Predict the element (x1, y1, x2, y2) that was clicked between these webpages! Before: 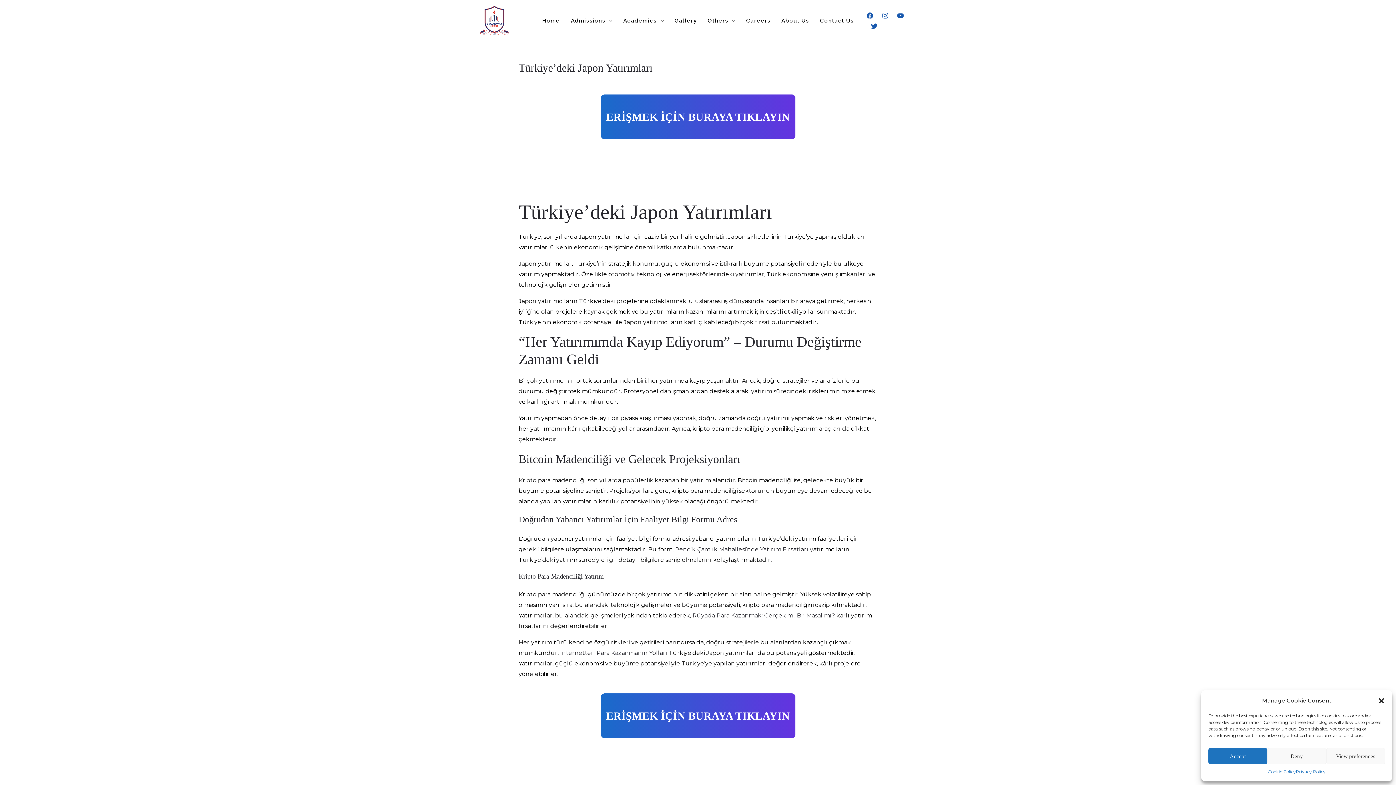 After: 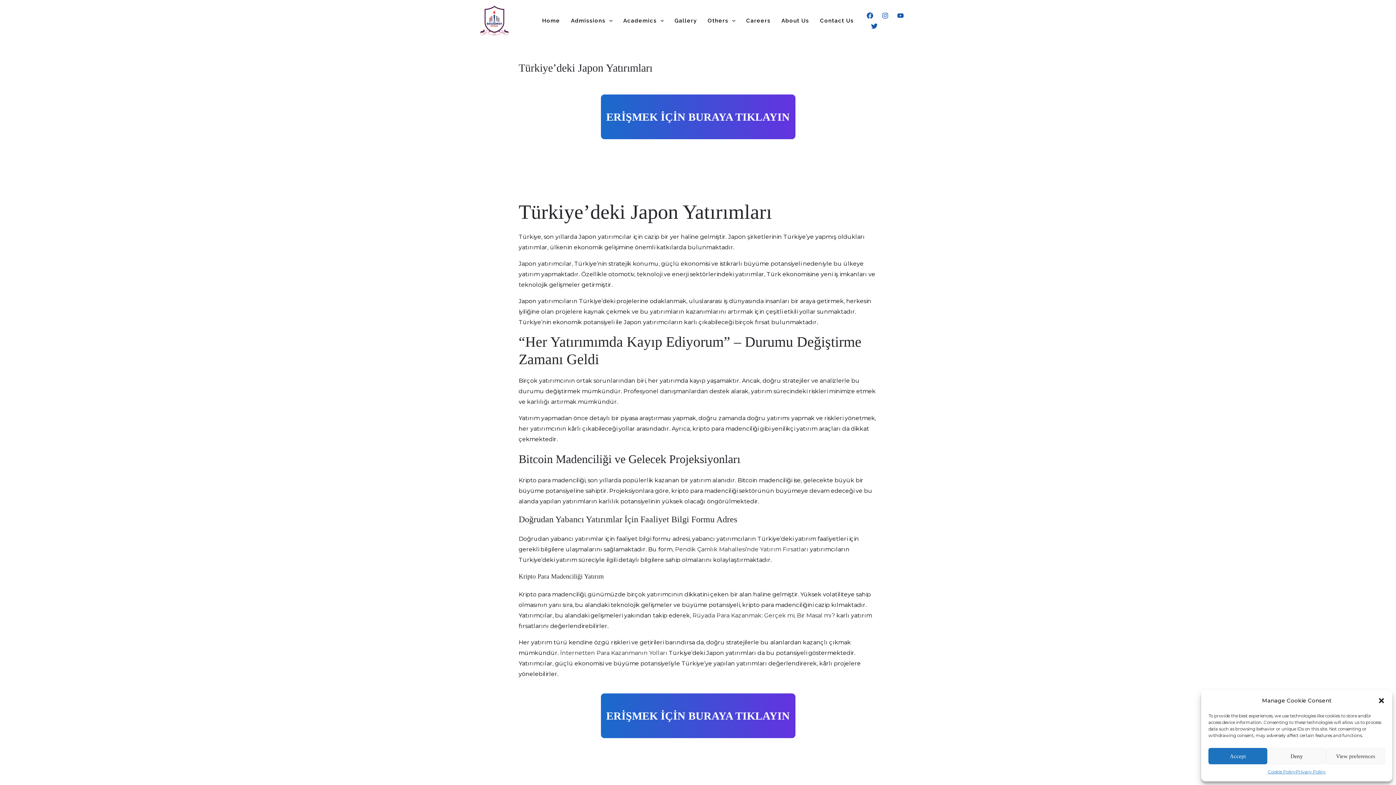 Action: label: İnternetten Para Kazanmanın Yolları bbox: (560, 649, 667, 656)